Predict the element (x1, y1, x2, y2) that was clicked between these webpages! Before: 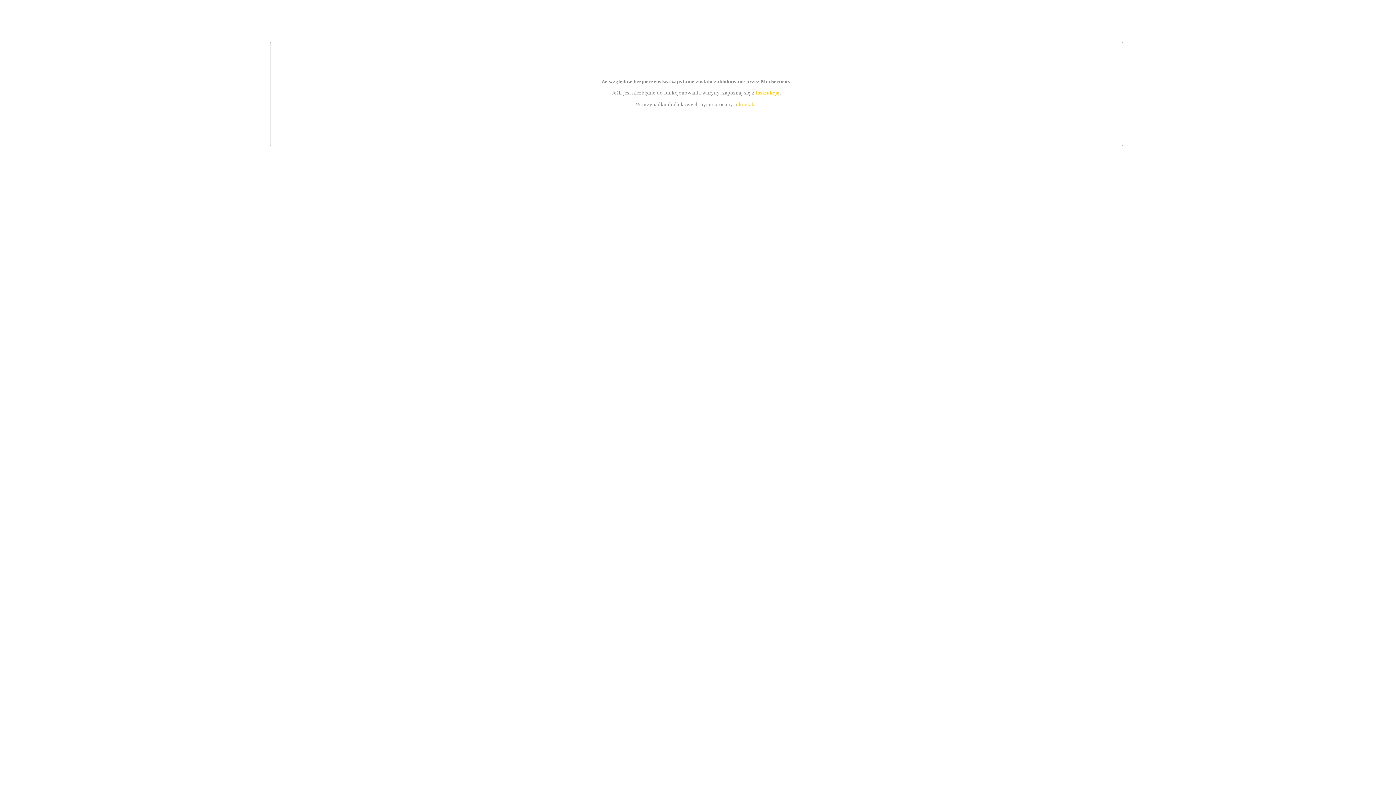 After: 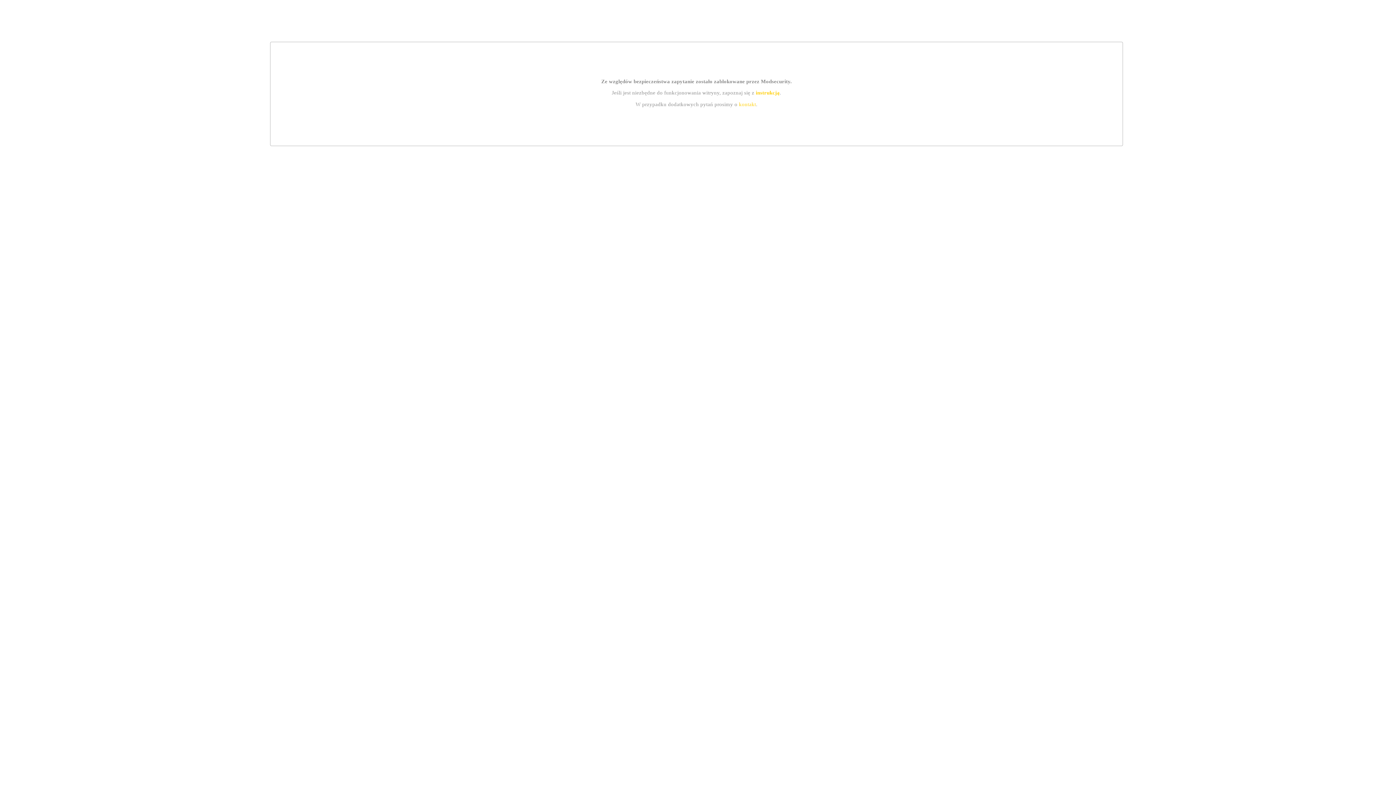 Action: bbox: (755, 89, 779, 95) label: instrukcją